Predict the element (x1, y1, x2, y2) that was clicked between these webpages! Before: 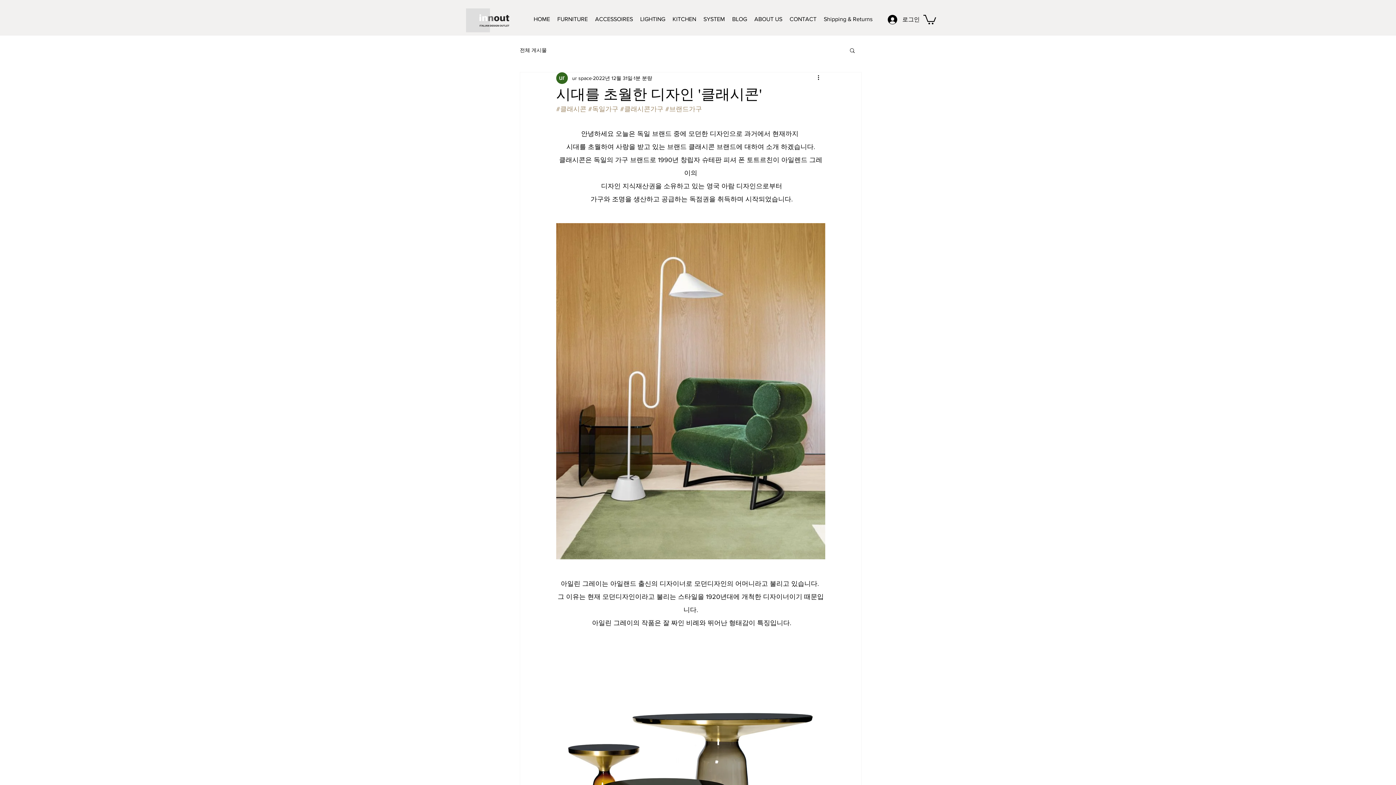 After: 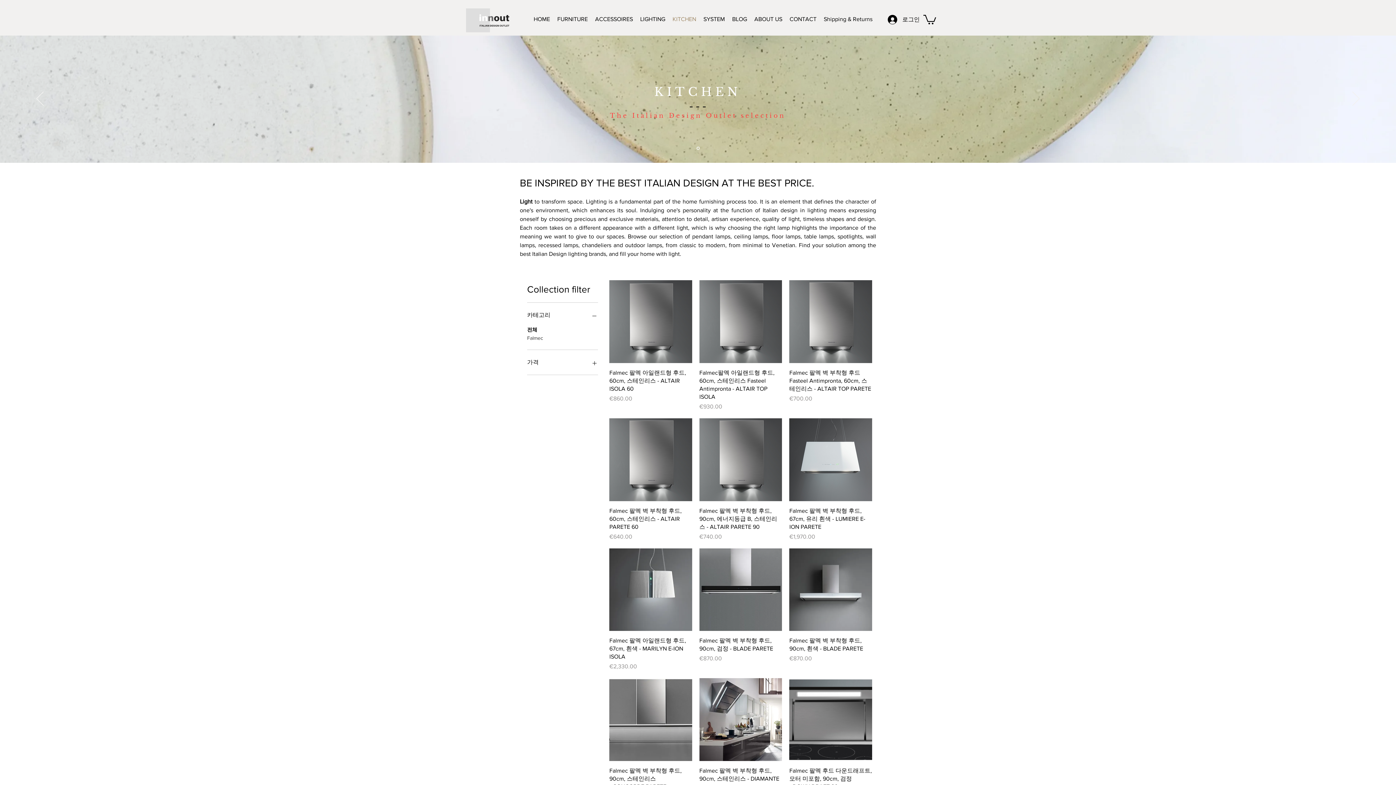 Action: label: KITCHEN bbox: (669, 10, 700, 28)